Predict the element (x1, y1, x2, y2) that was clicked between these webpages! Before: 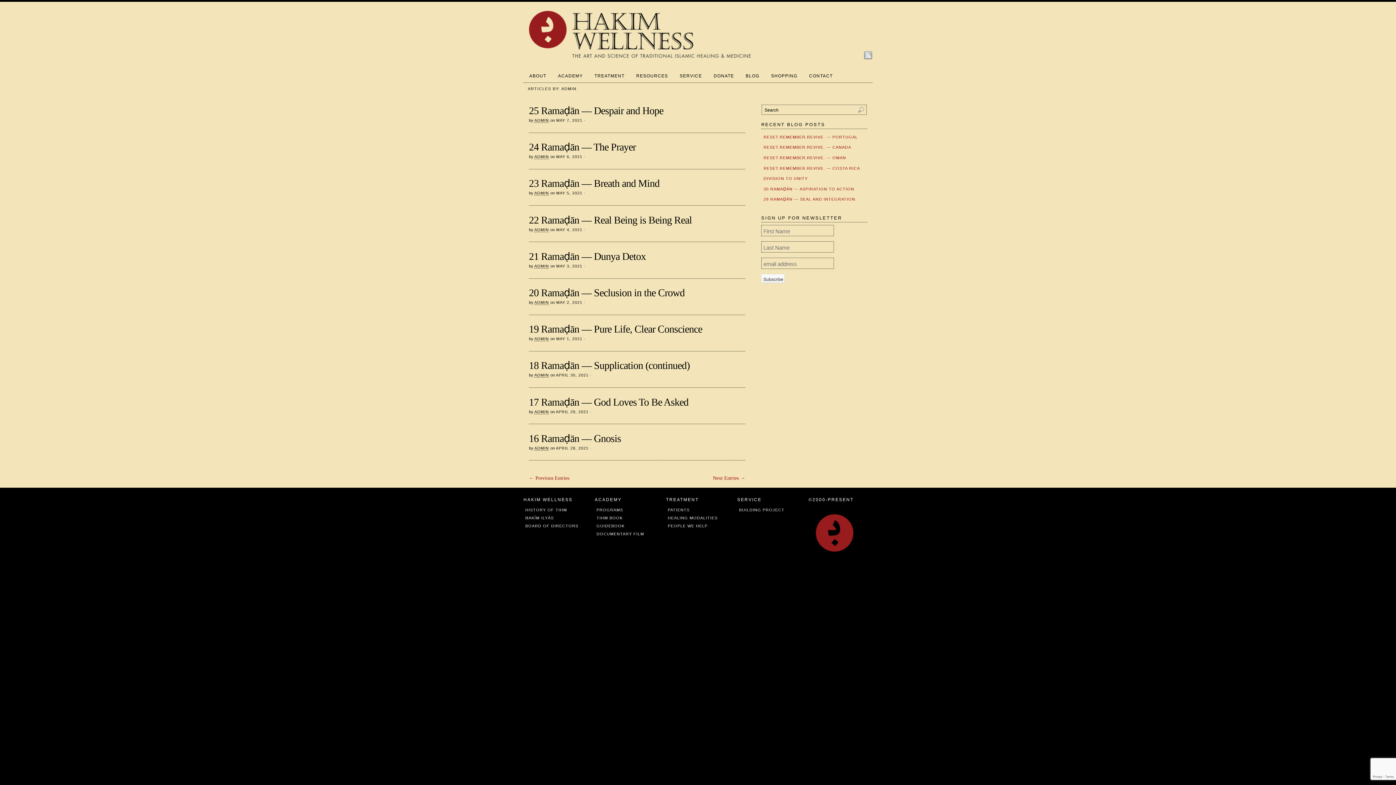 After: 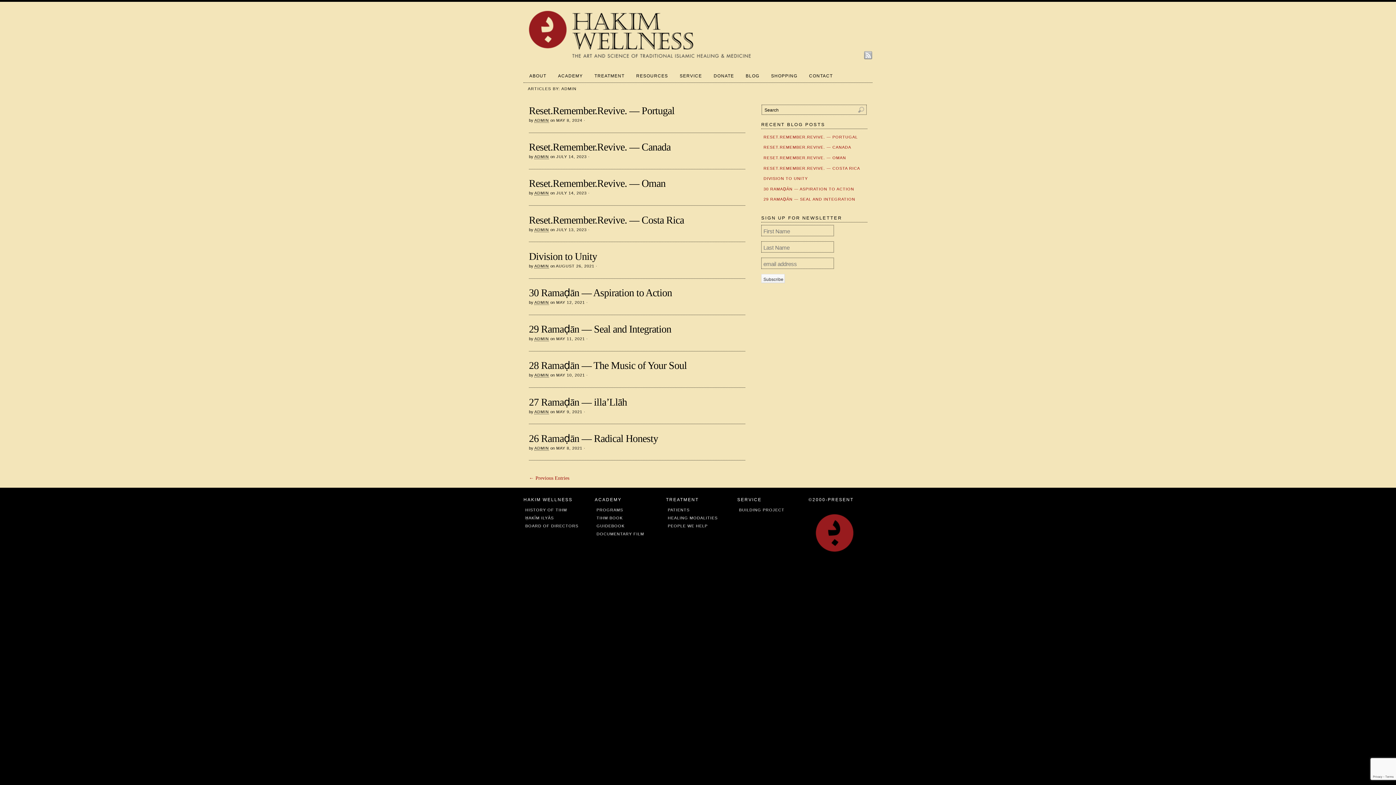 Action: label: ADMIN bbox: (534, 154, 549, 159)